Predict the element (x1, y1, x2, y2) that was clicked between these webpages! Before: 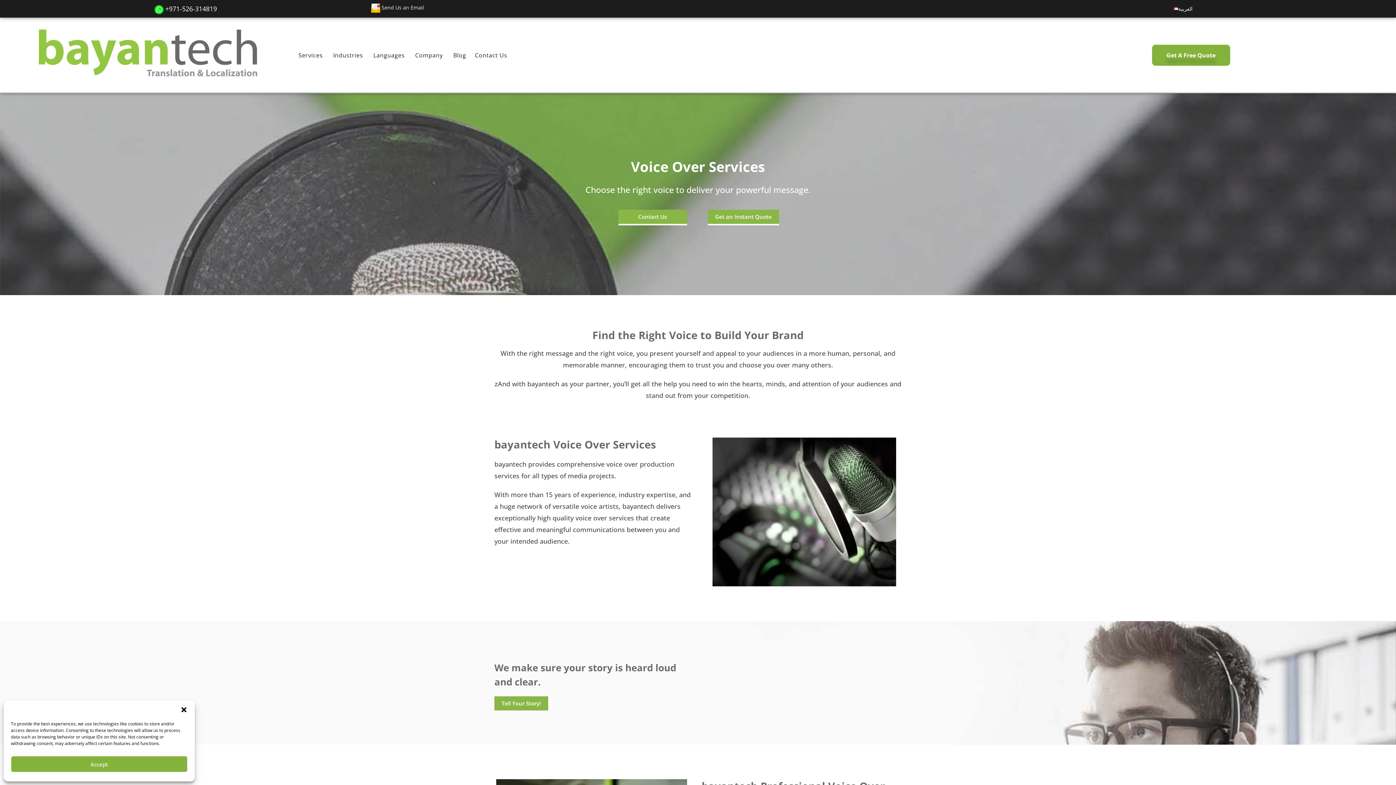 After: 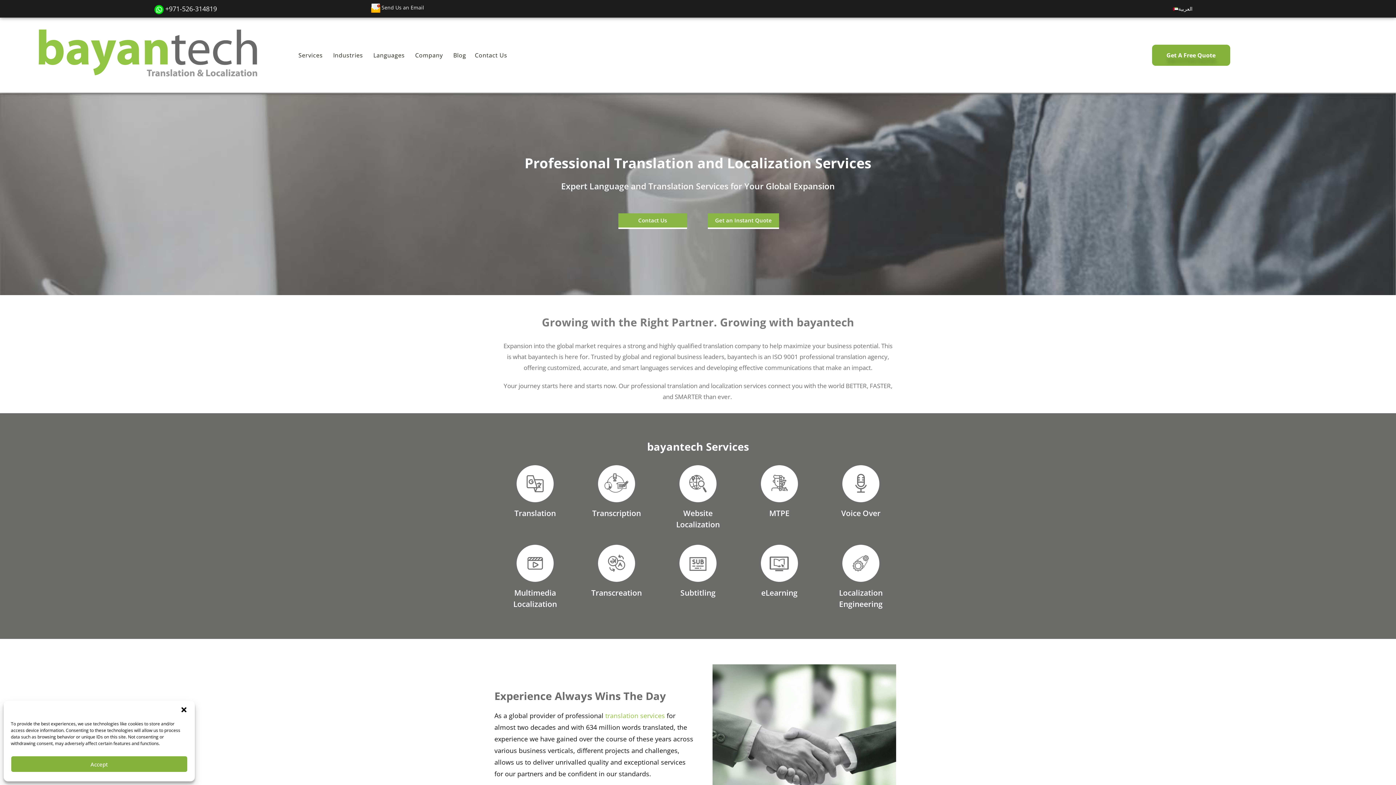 Action: label: Services  bbox: (298, 48, 324, 61)